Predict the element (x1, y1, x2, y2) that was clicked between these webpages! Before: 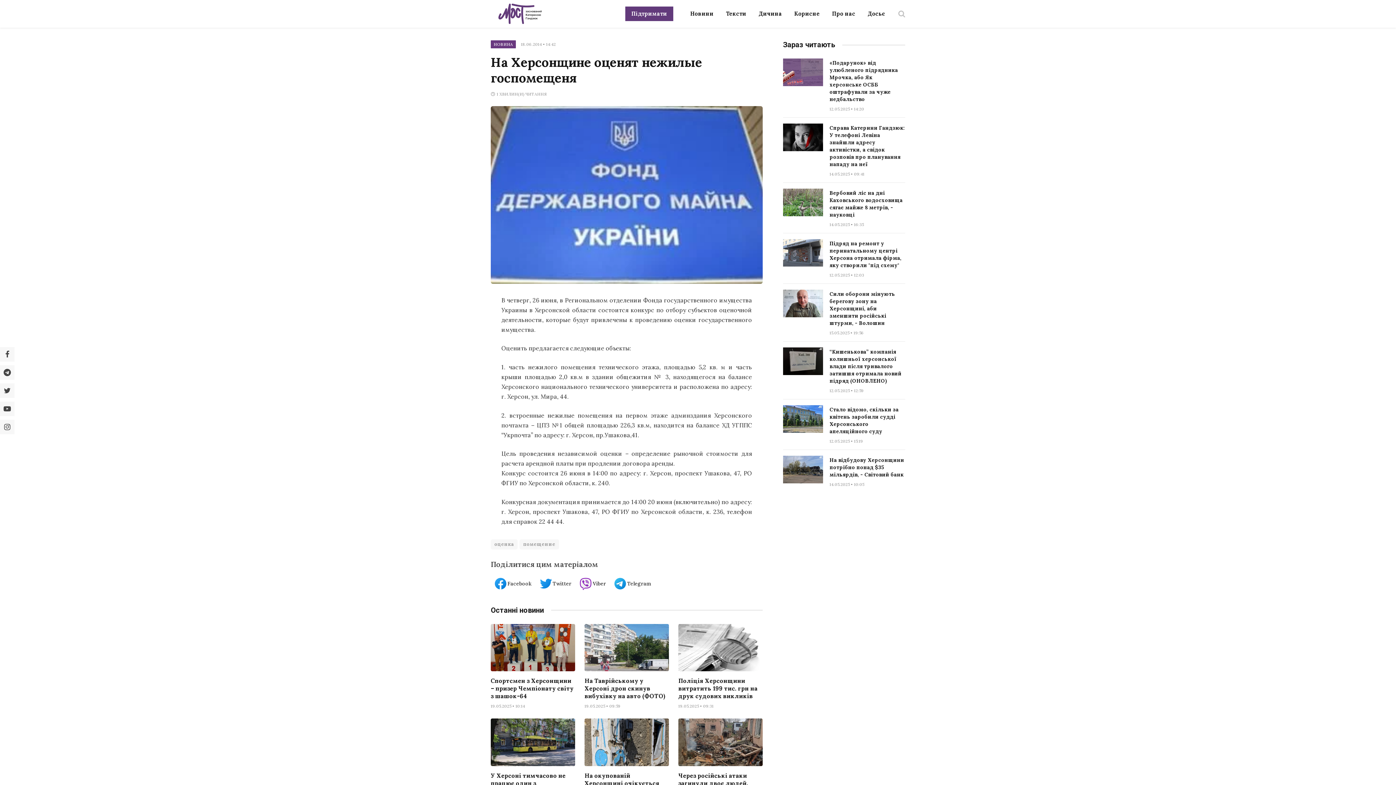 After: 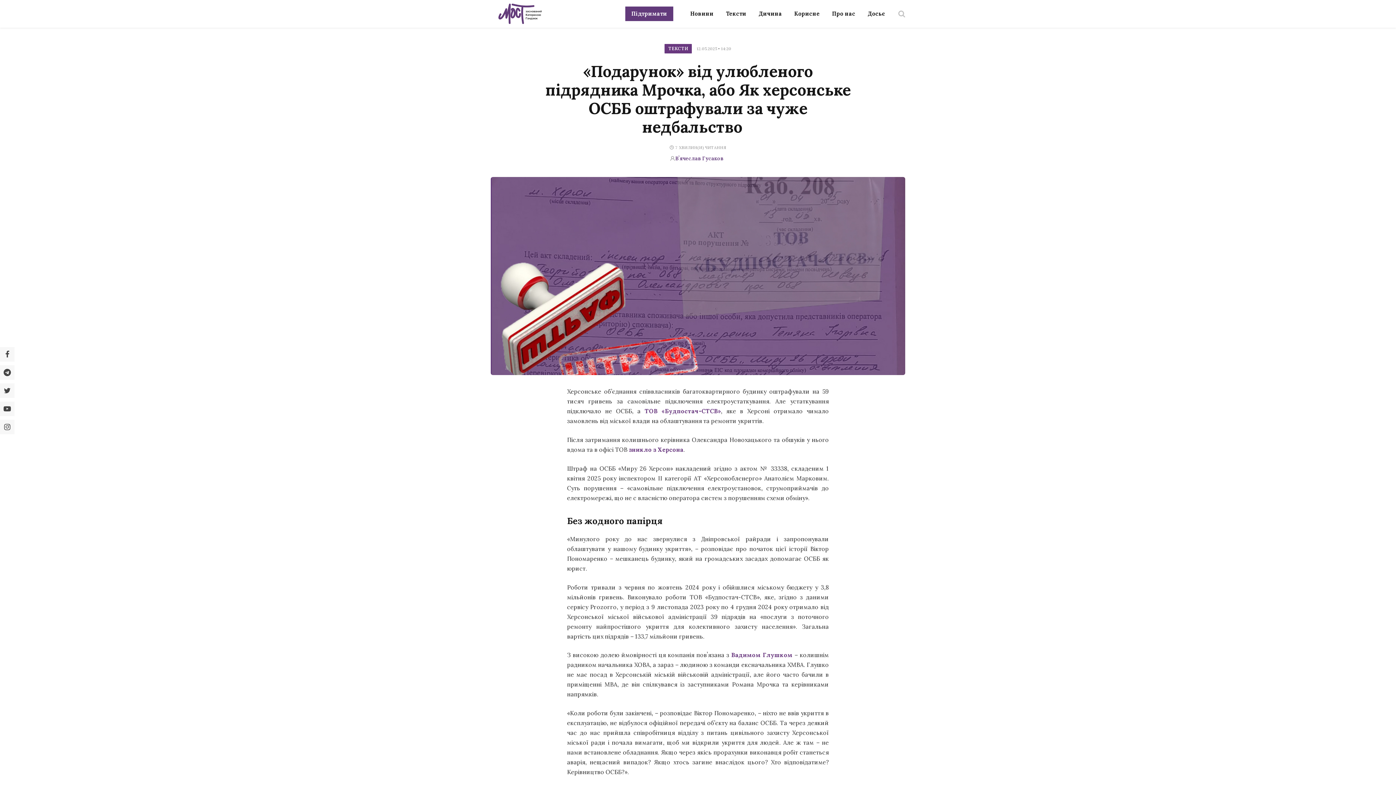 Action: bbox: (783, 58, 823, 86)